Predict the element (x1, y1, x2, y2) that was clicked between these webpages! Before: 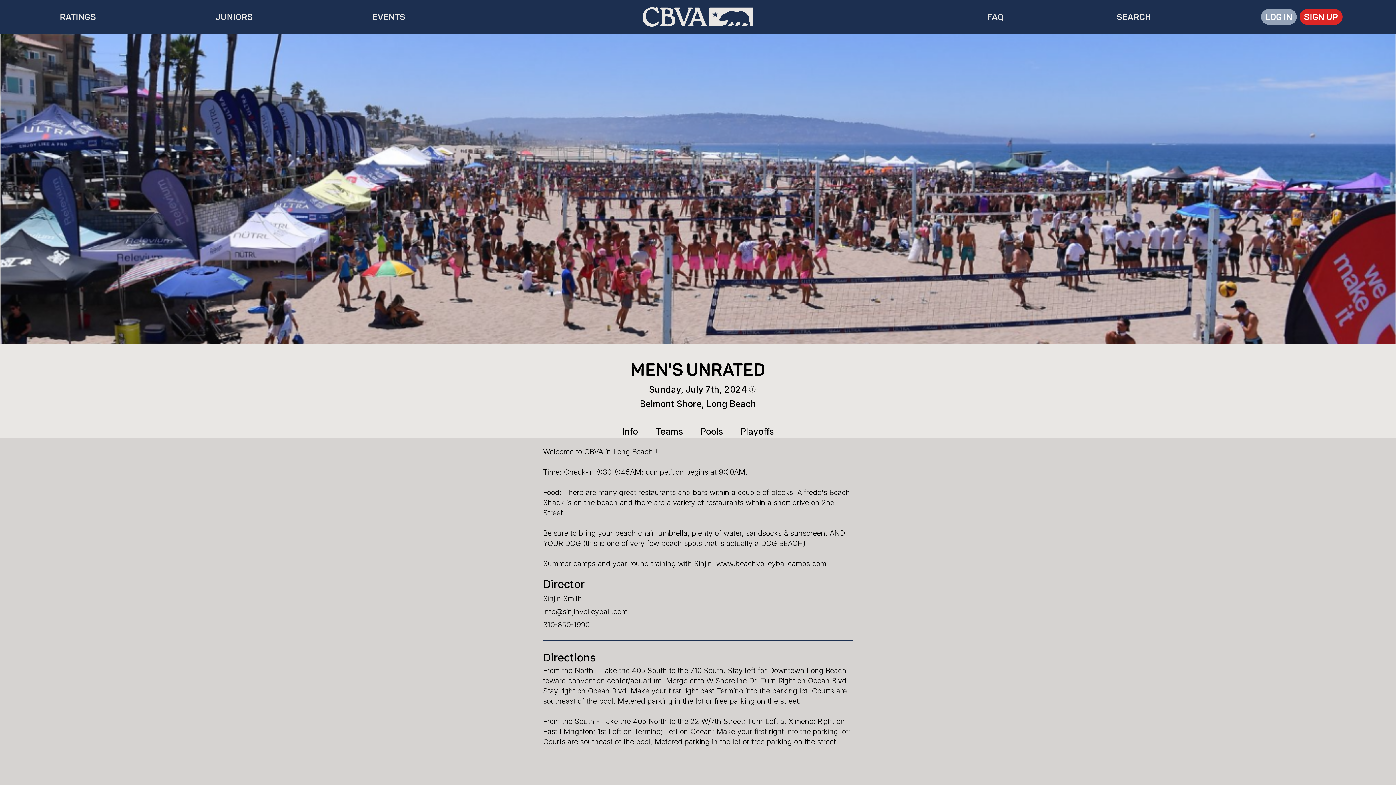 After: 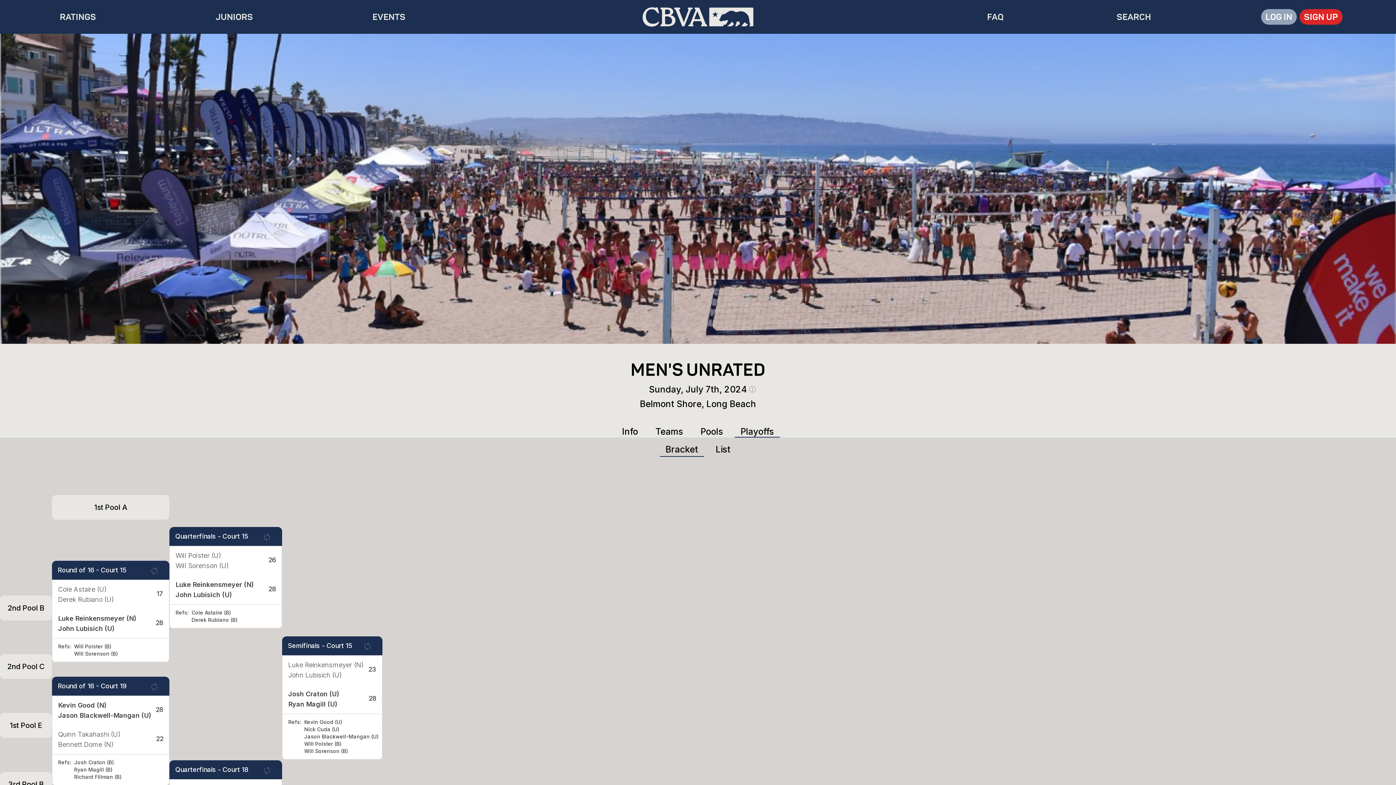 Action: label: Playoffs bbox: (734, 424, 780, 437)